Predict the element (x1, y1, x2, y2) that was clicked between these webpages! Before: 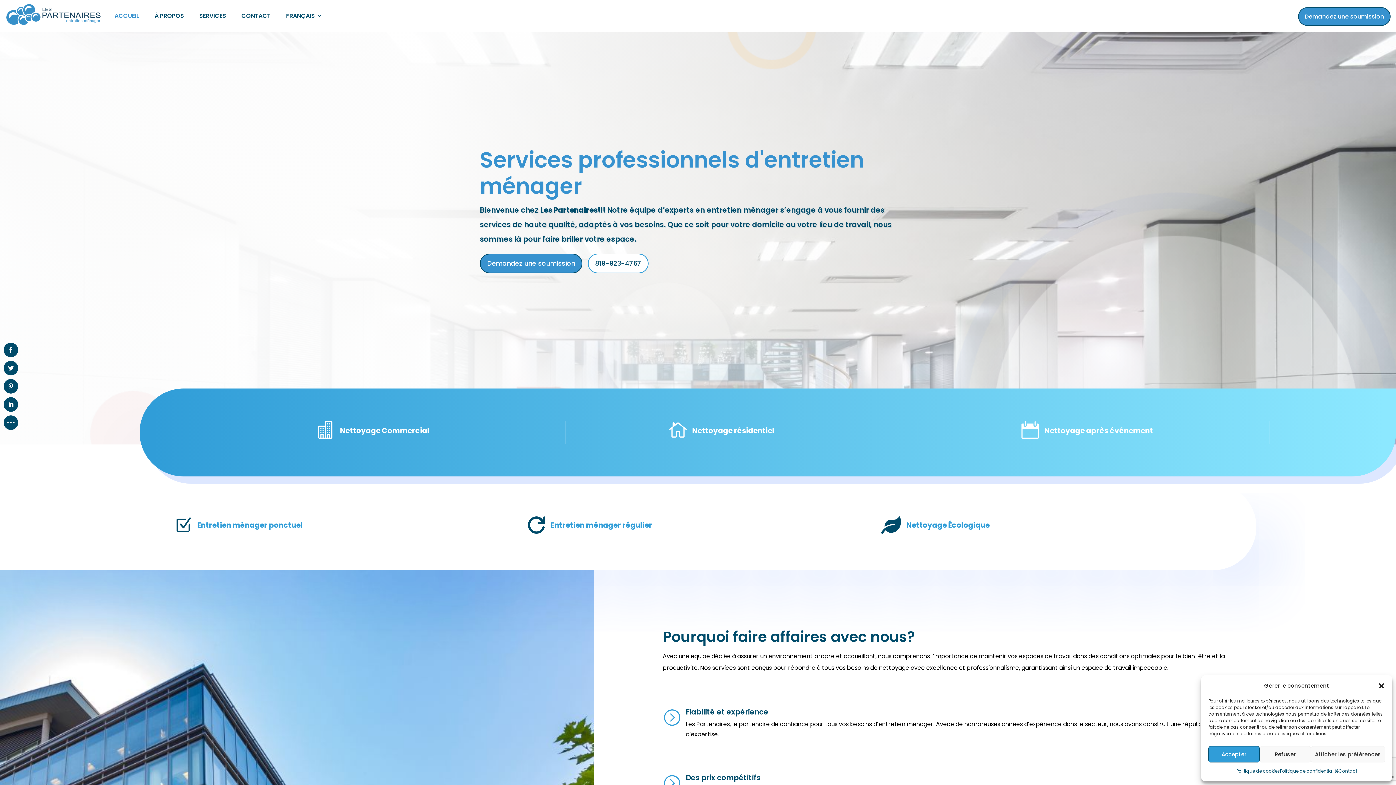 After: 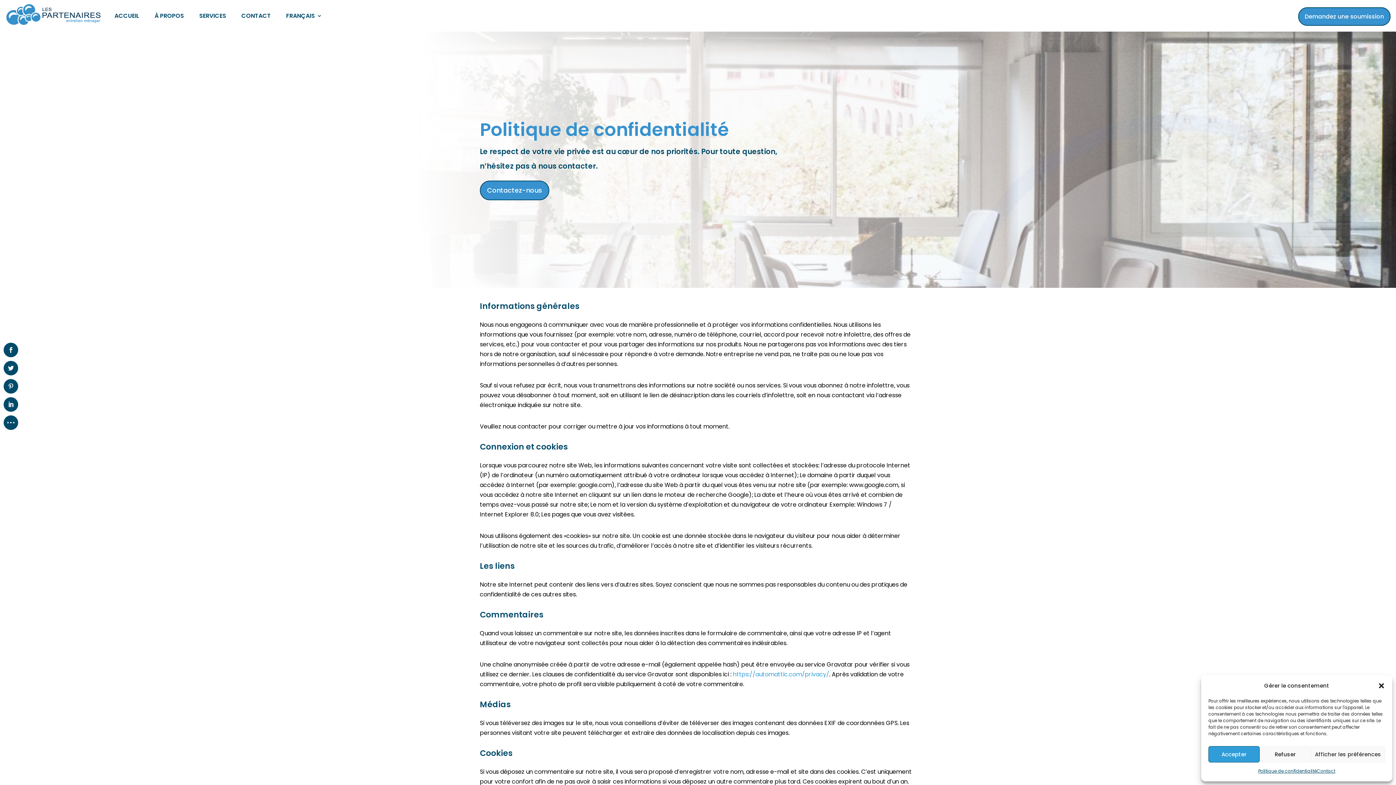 Action: bbox: (1280, 766, 1338, 776) label: Politique de confidentialité